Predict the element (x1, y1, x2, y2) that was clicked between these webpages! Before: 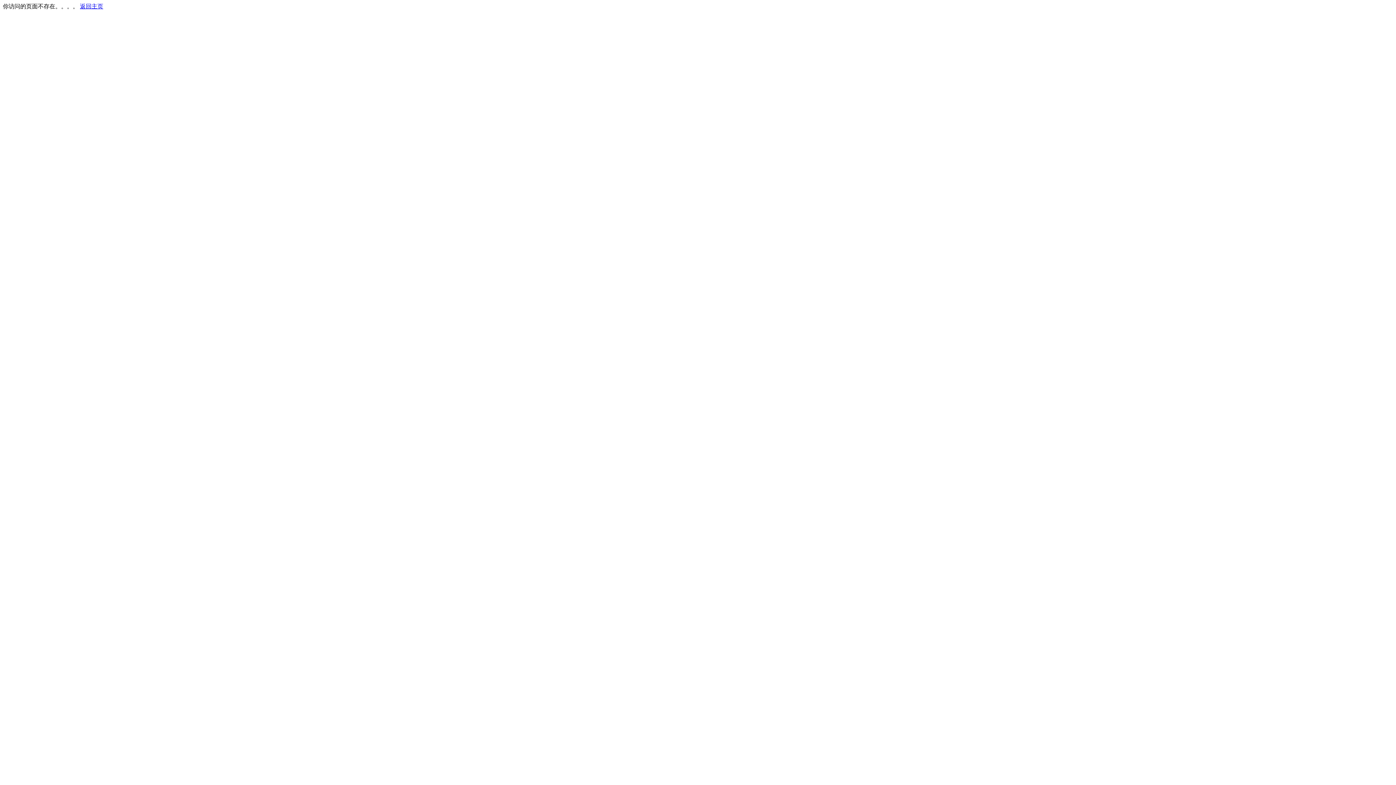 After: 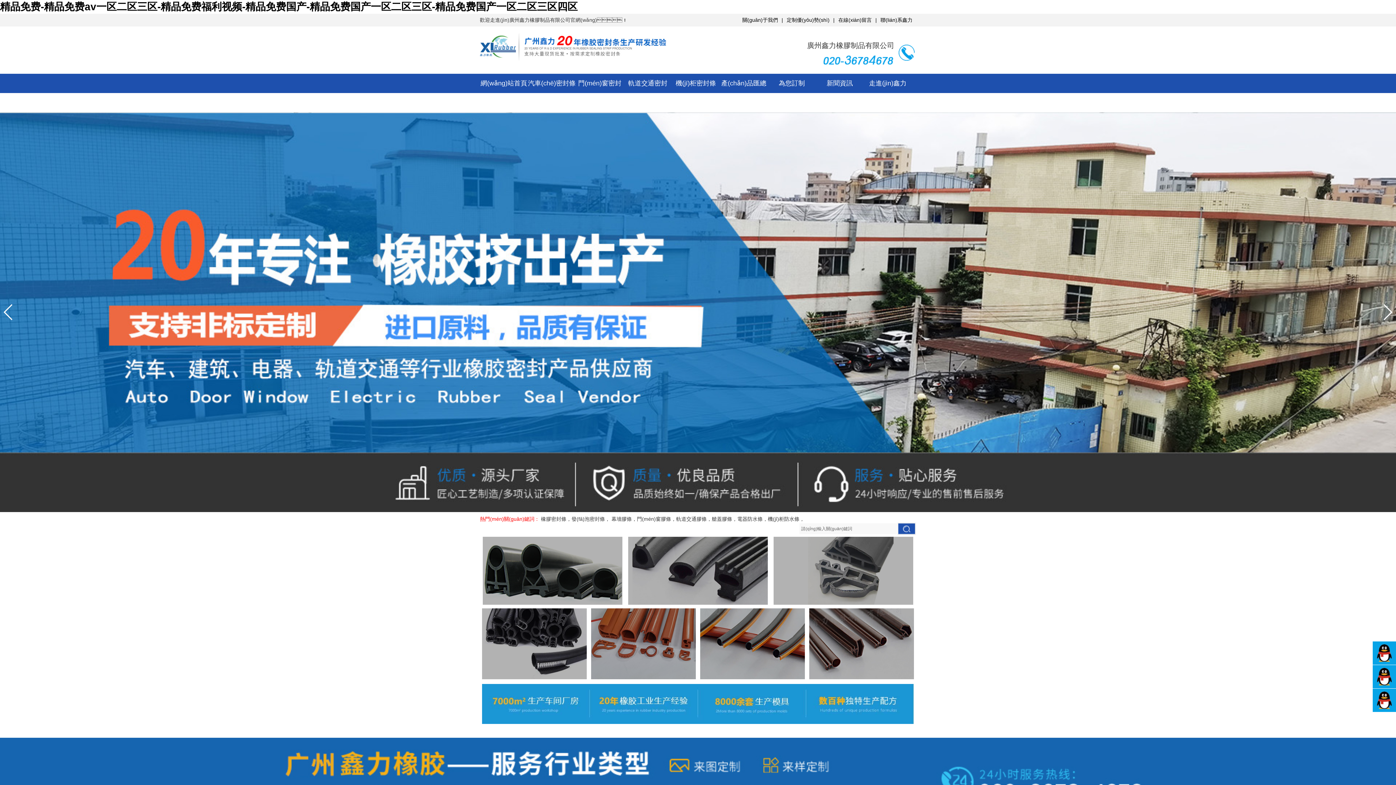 Action: label: 返回主页 bbox: (80, 3, 103, 9)